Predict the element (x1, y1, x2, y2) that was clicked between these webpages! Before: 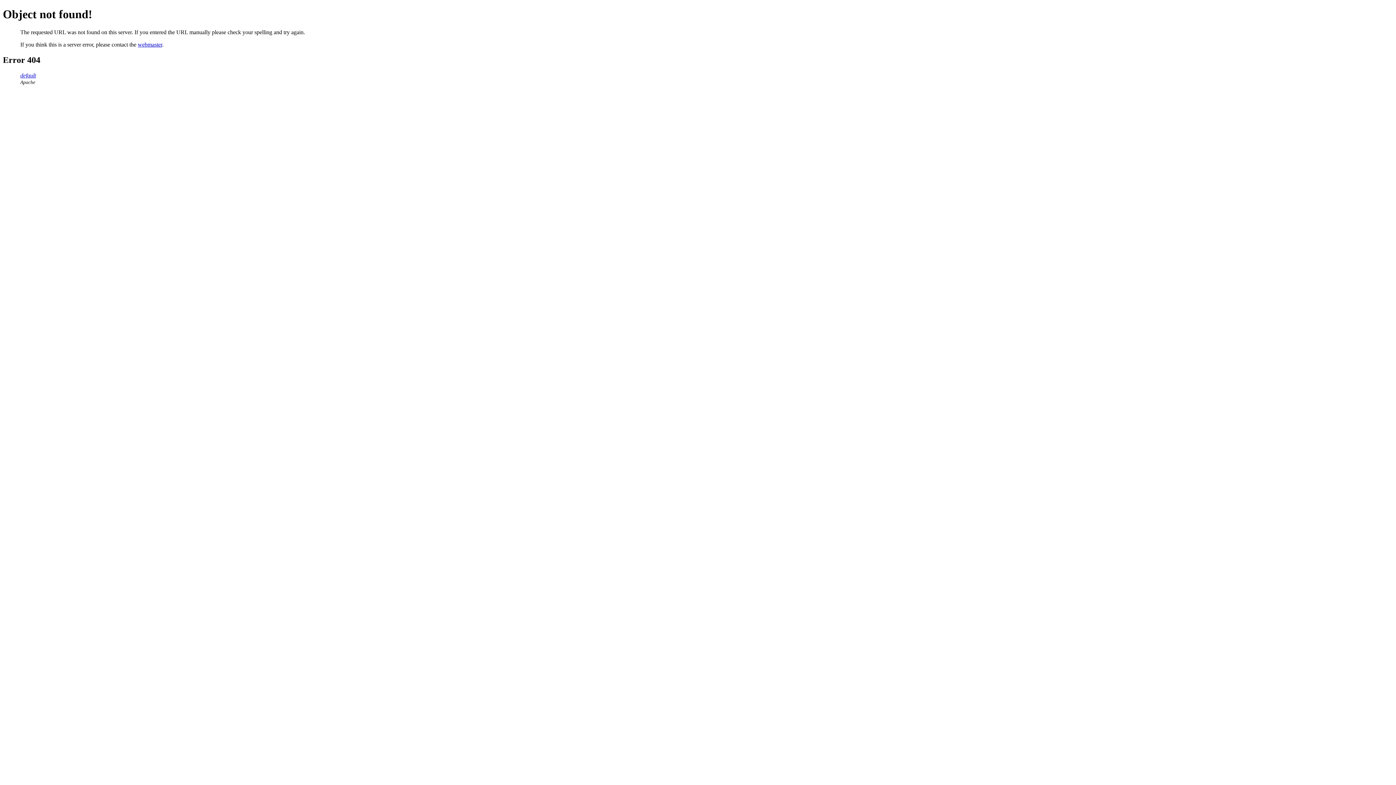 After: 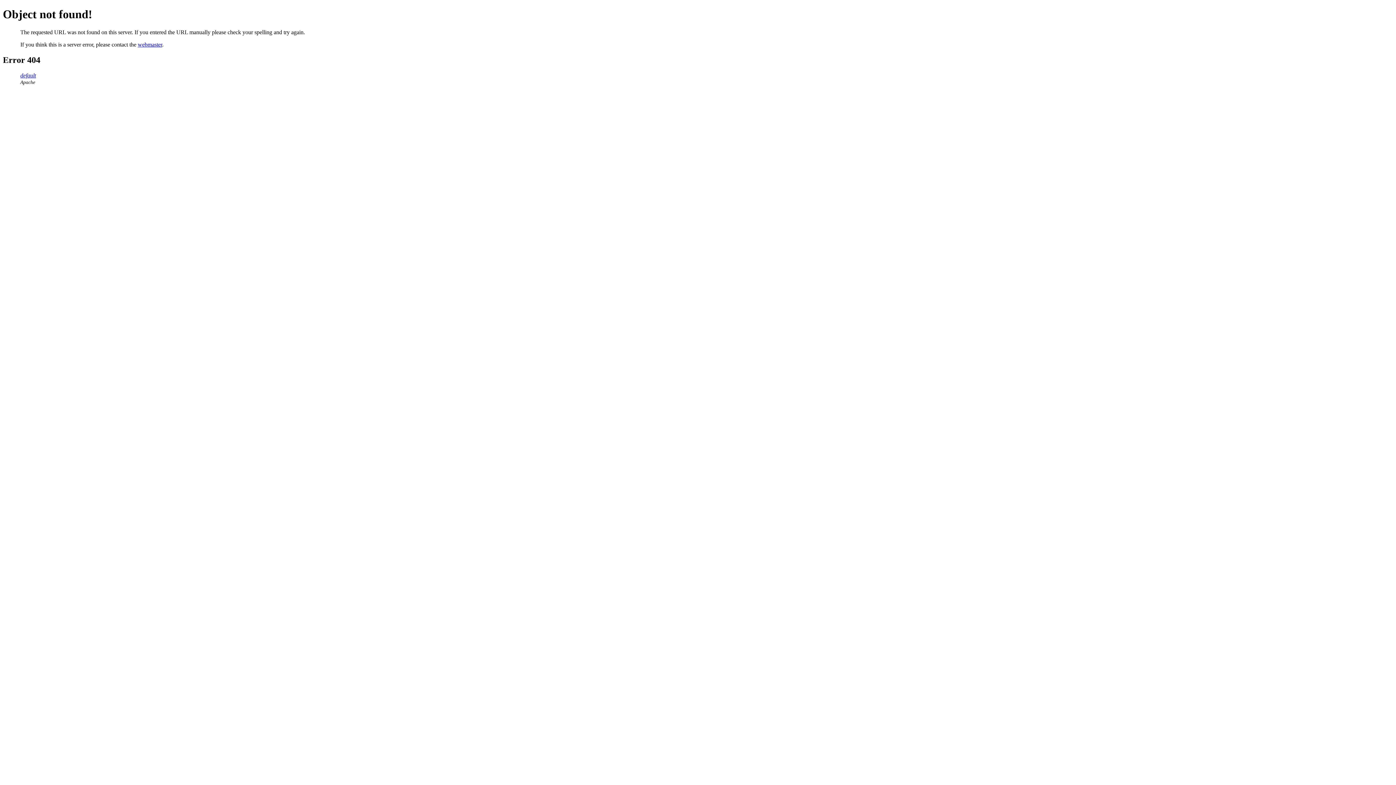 Action: bbox: (137, 41, 162, 47) label: webmaster